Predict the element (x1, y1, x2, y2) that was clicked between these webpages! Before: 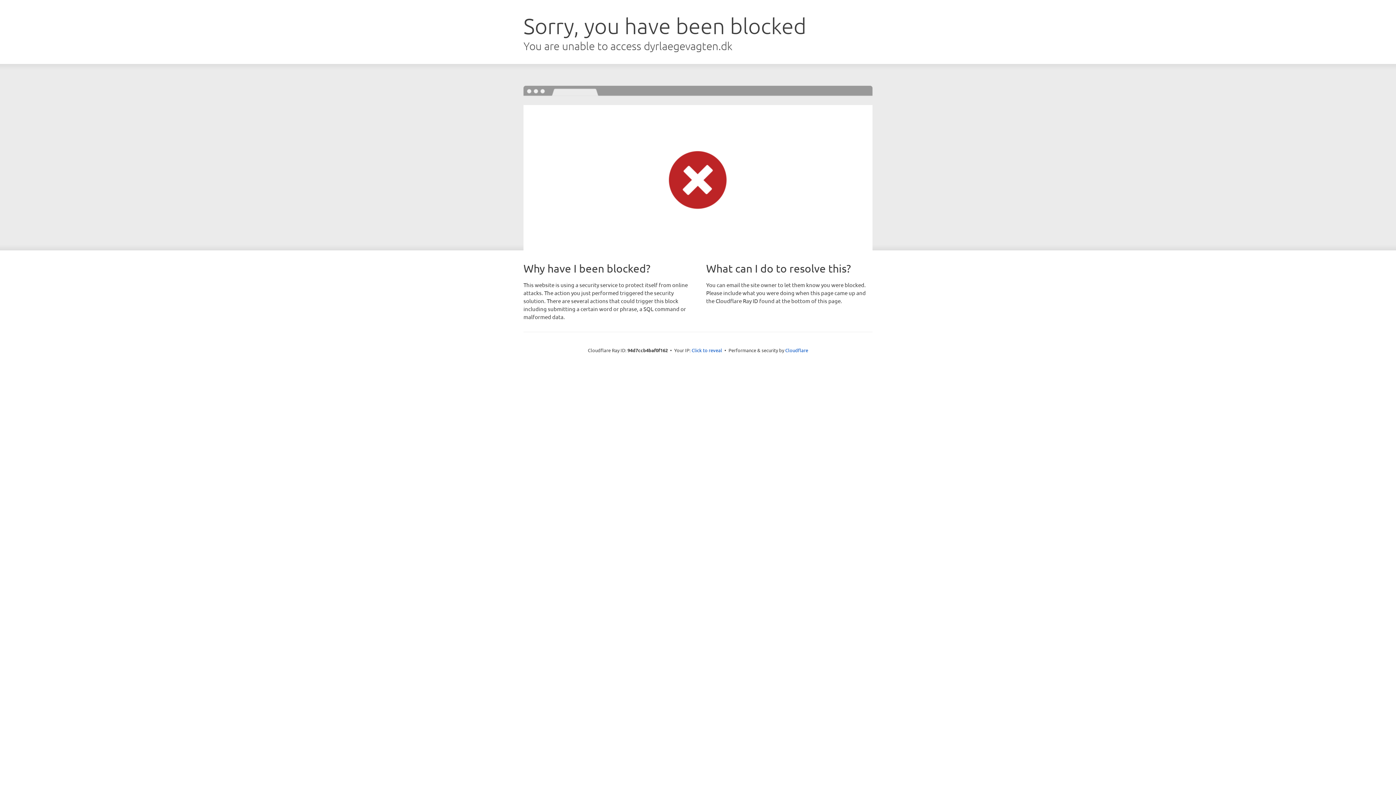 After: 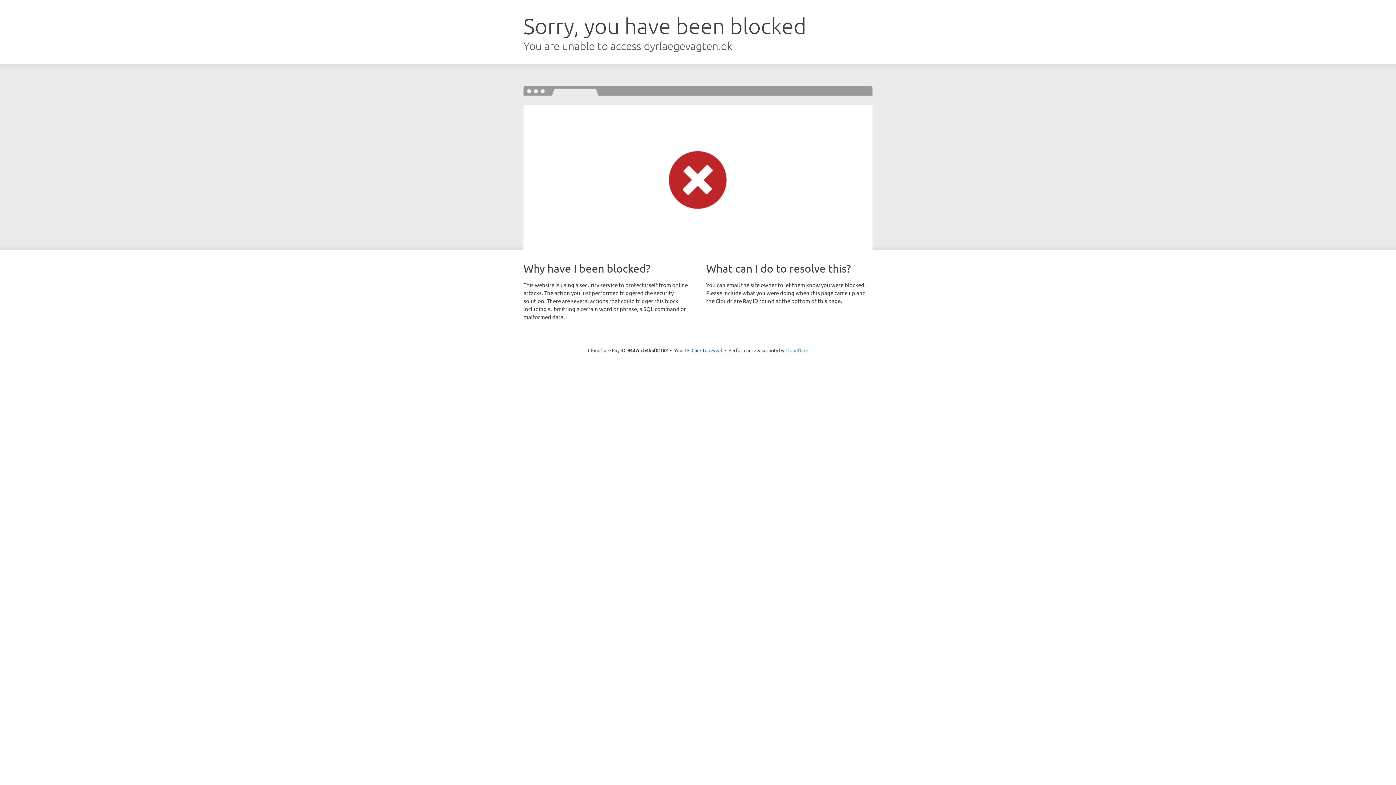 Action: label: Cloudflare bbox: (785, 347, 808, 353)